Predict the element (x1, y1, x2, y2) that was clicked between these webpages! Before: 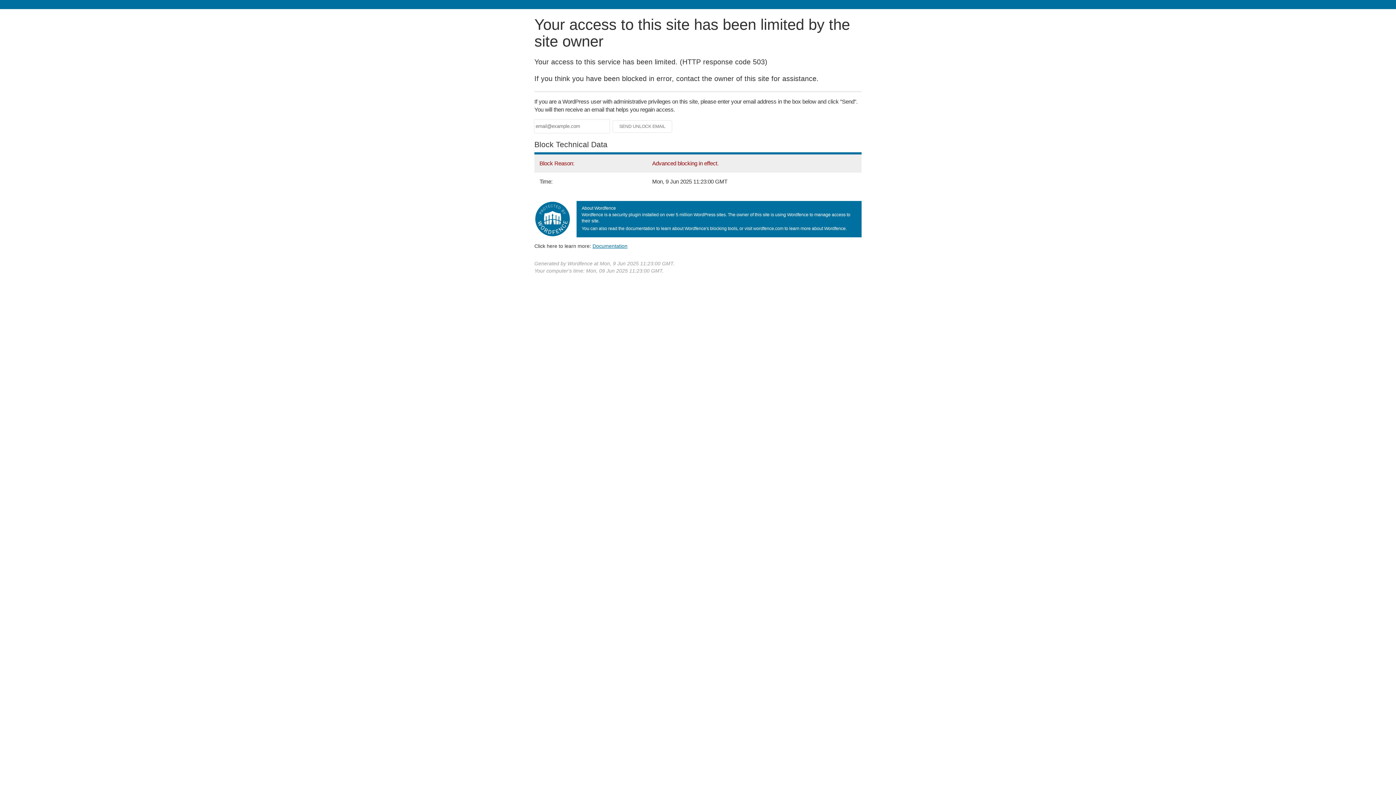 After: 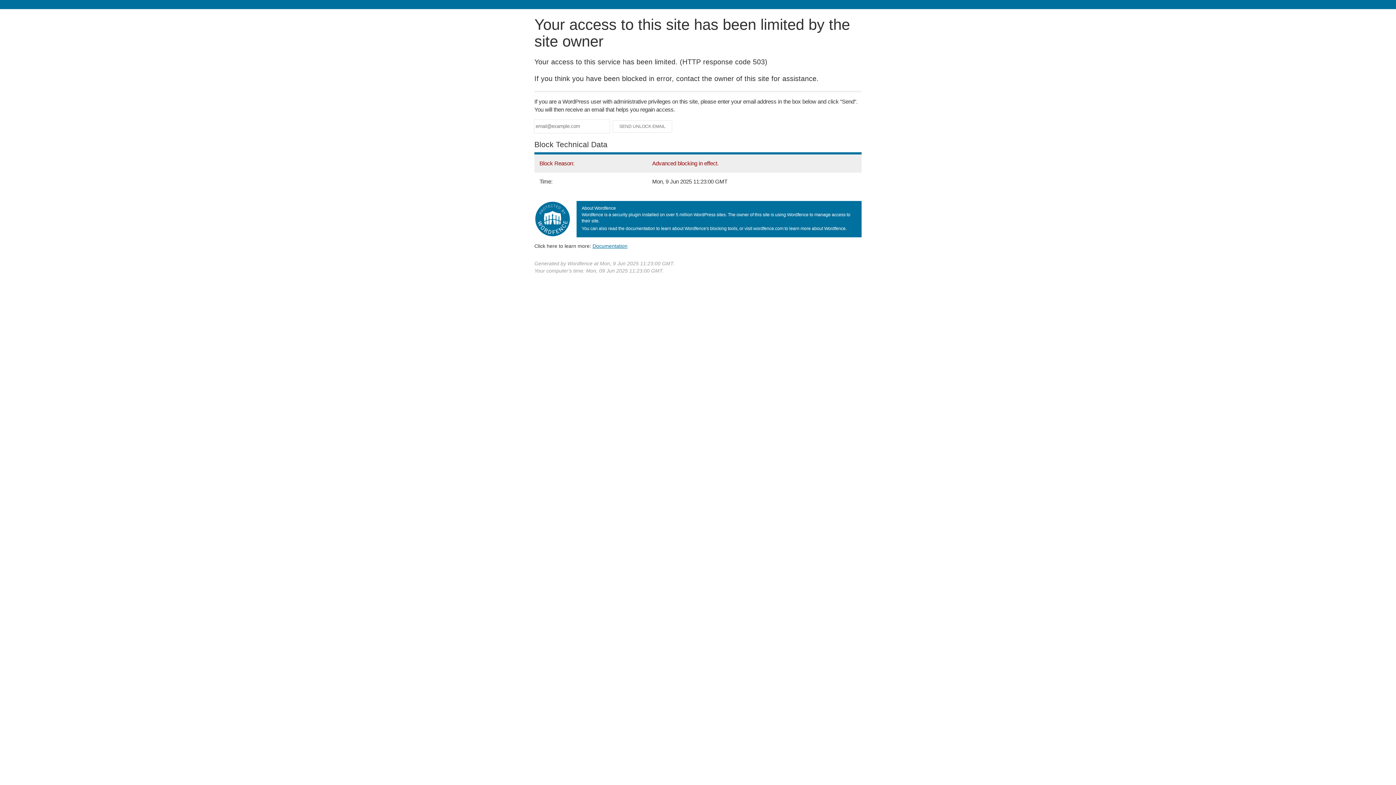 Action: bbox: (592, 243, 627, 248) label: Documentation